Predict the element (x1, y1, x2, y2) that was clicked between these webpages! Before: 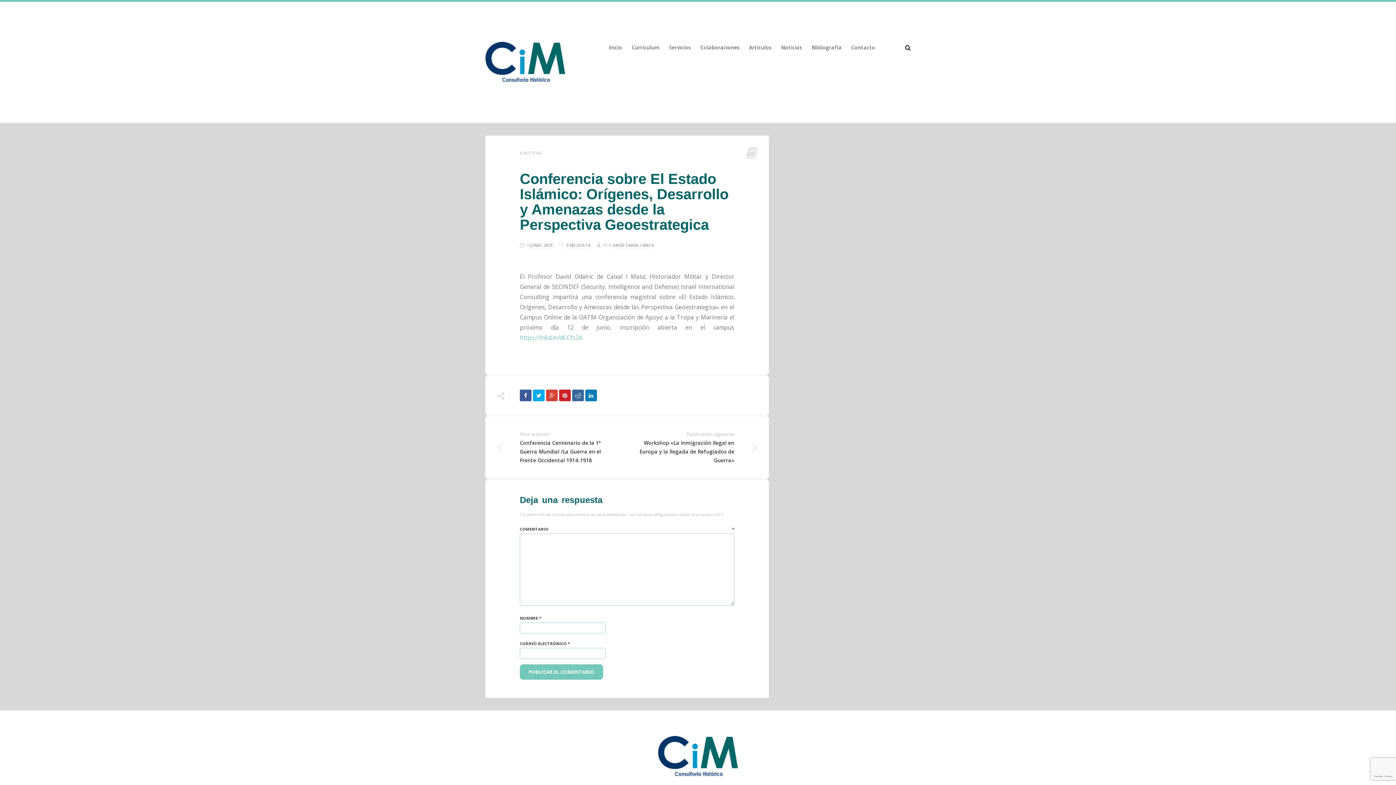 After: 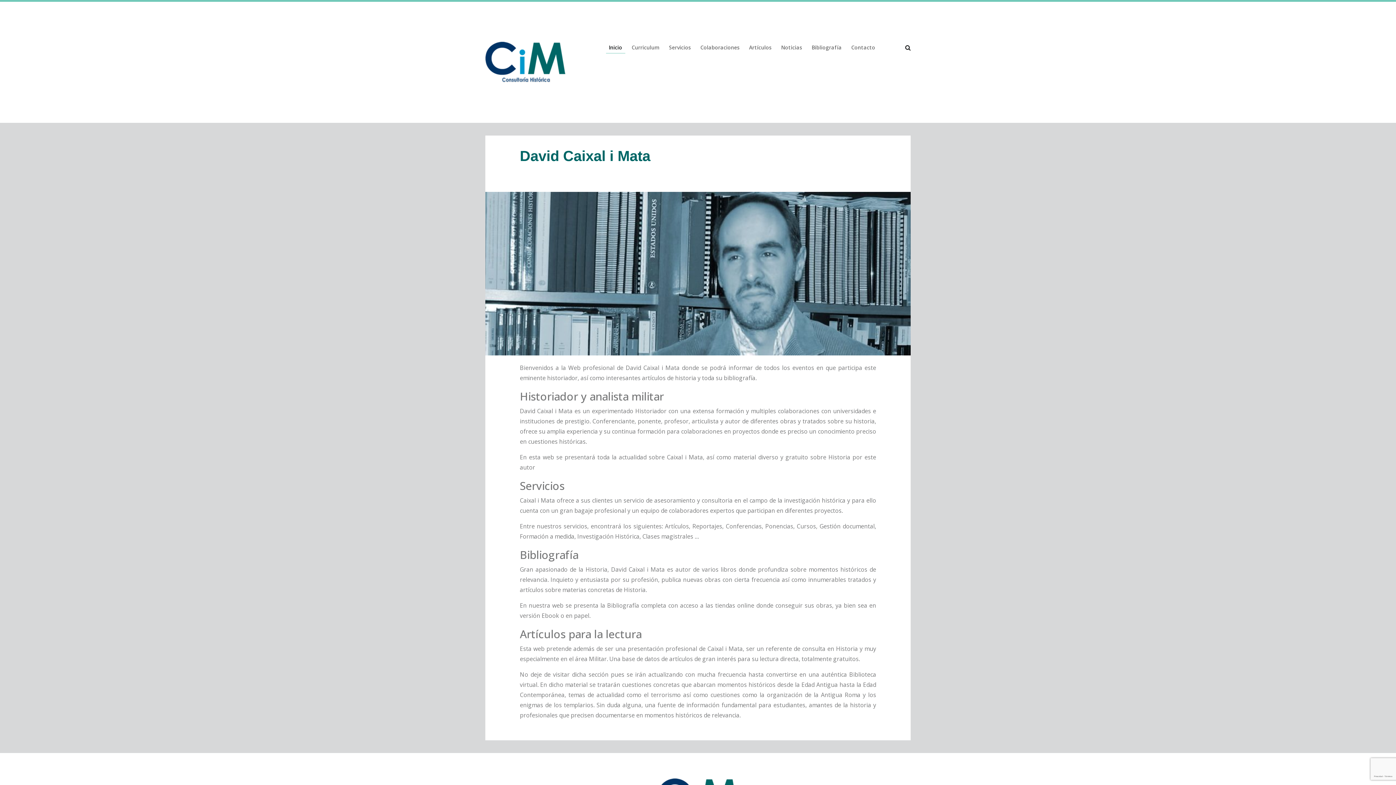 Action: bbox: (608, 43, 622, 52) label: Inicio